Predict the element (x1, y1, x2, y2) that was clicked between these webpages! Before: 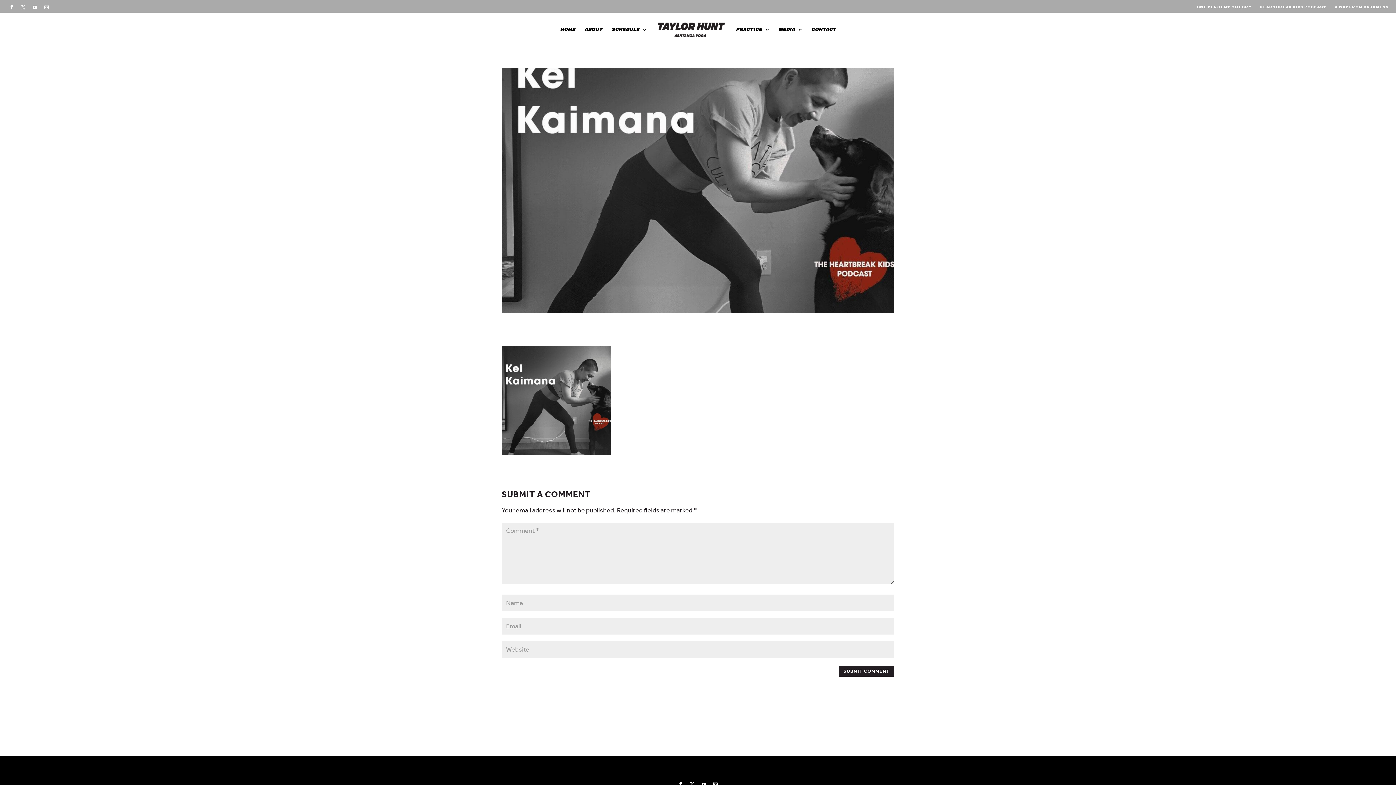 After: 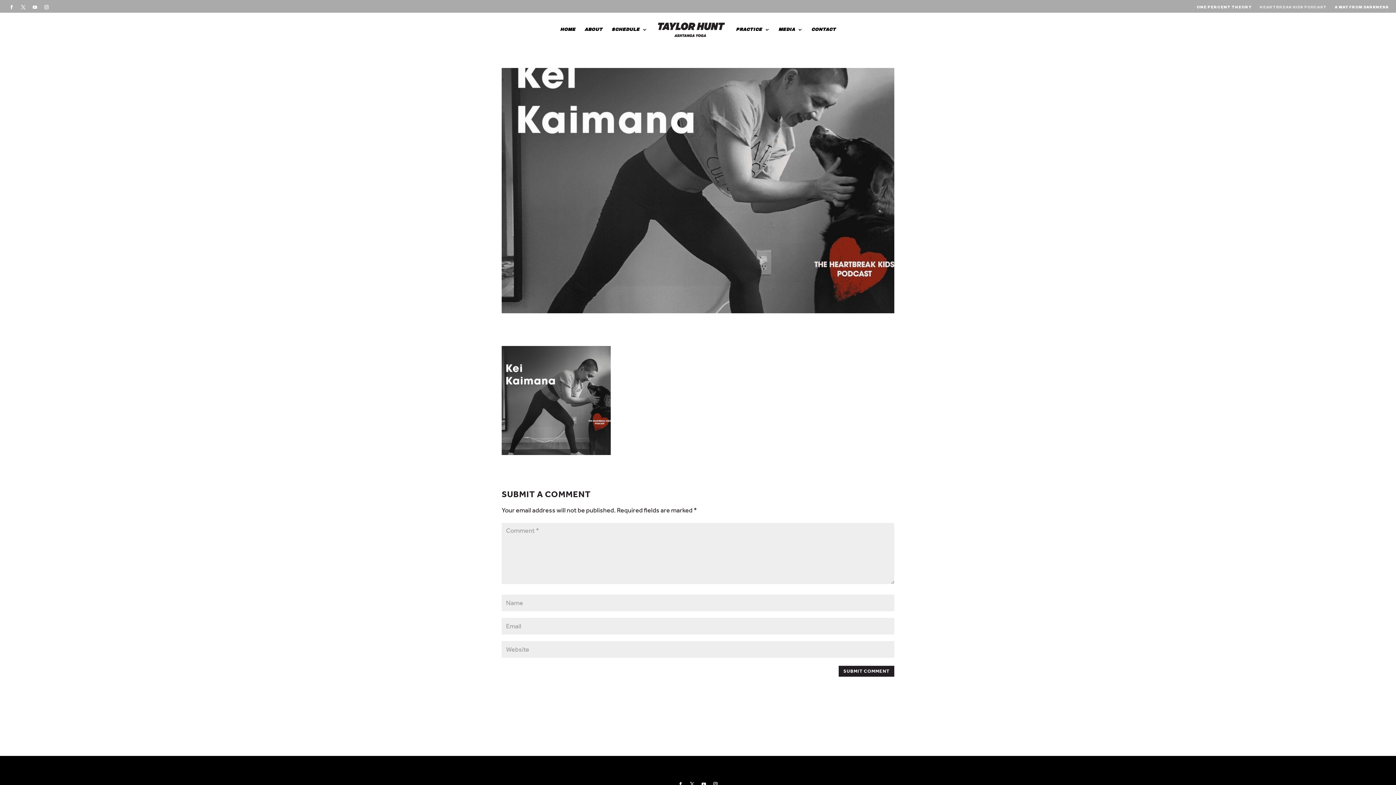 Action: label: HEARTBREAK KIDS PODCAST bbox: (1260, 4, 1327, 12)